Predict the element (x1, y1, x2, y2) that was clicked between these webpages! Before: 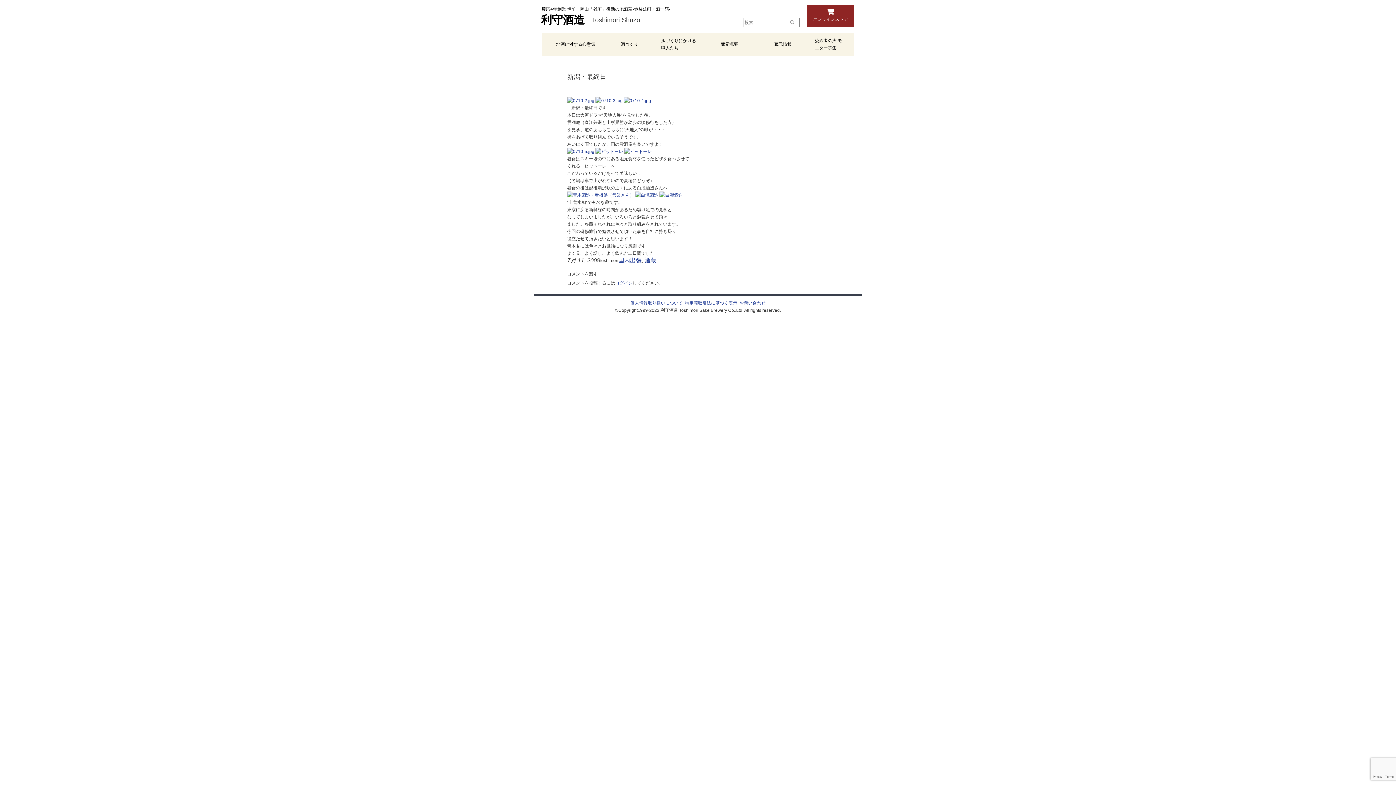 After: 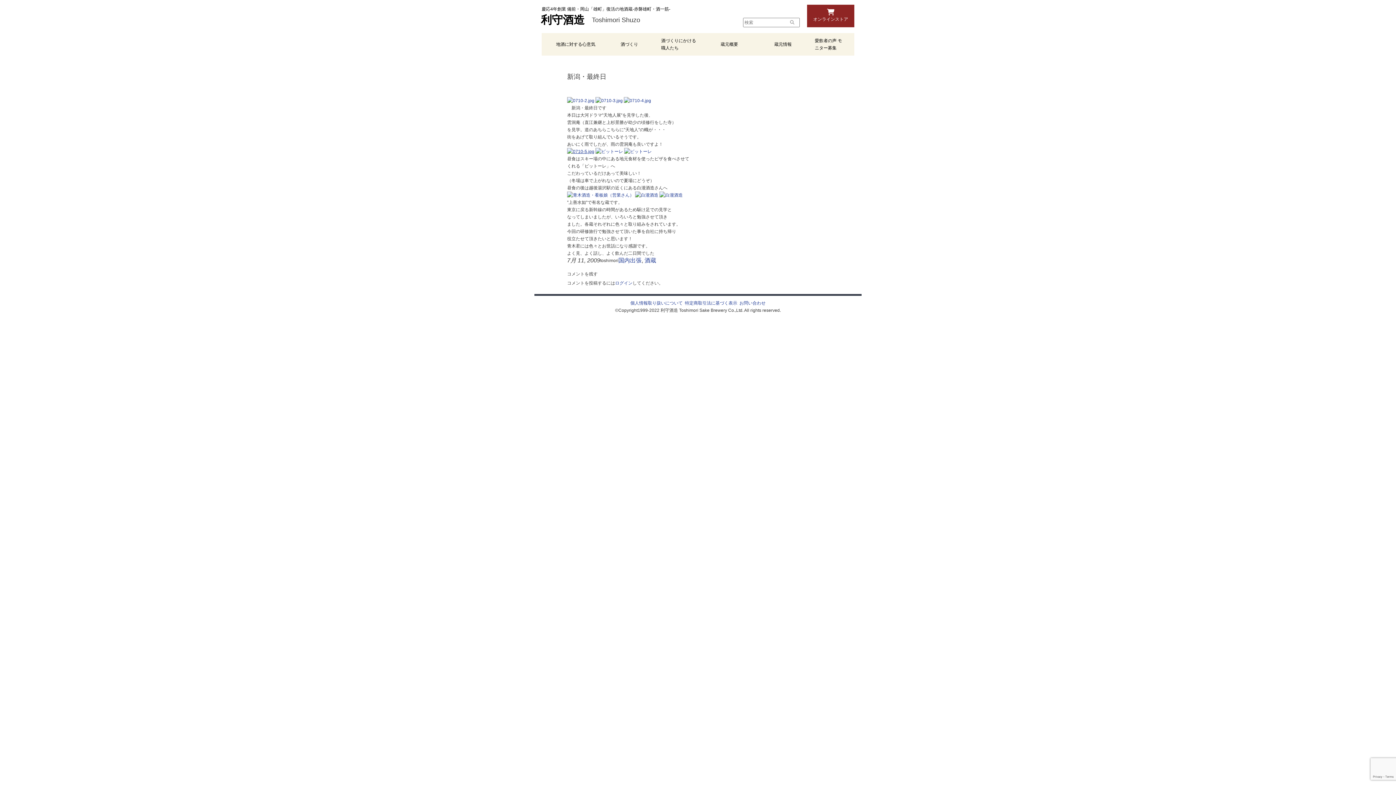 Action: bbox: (567, 149, 594, 154)